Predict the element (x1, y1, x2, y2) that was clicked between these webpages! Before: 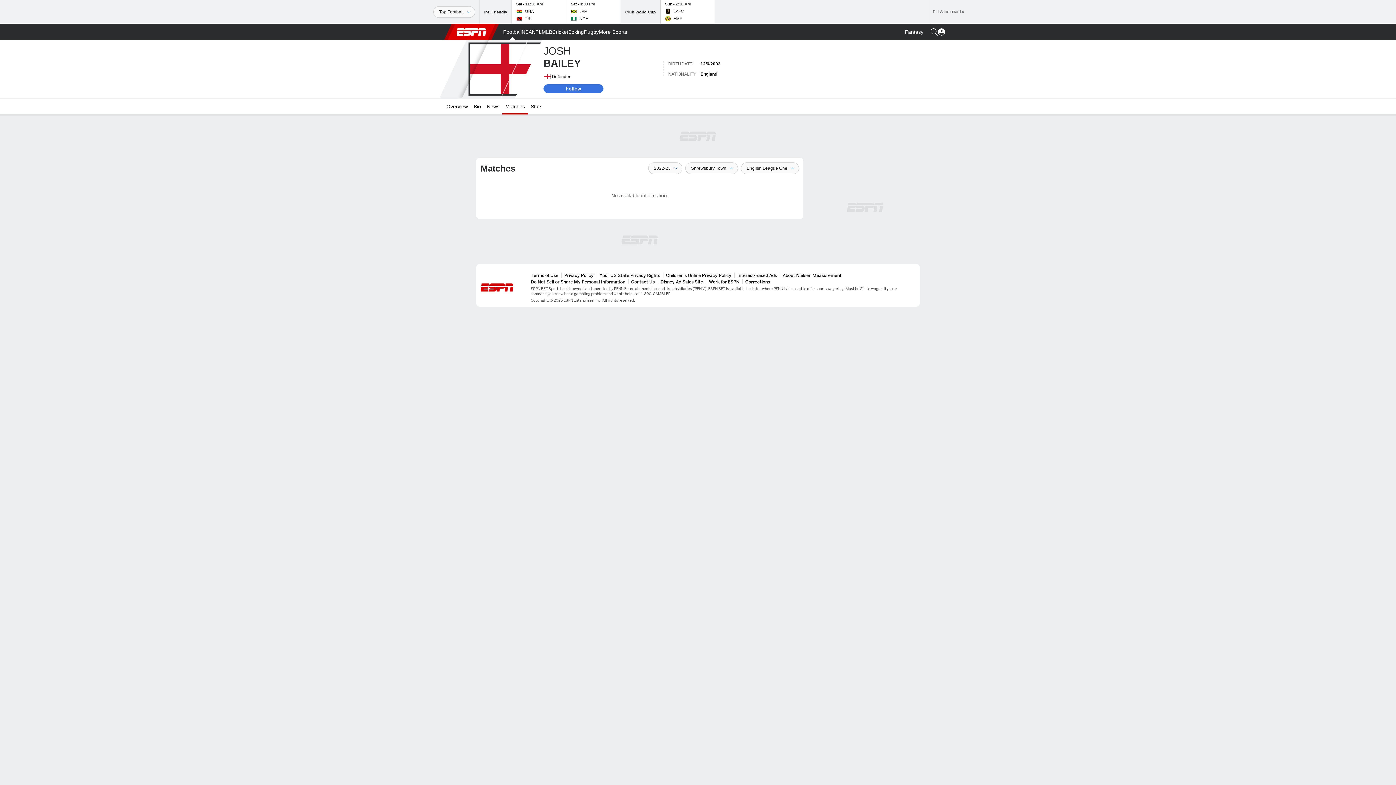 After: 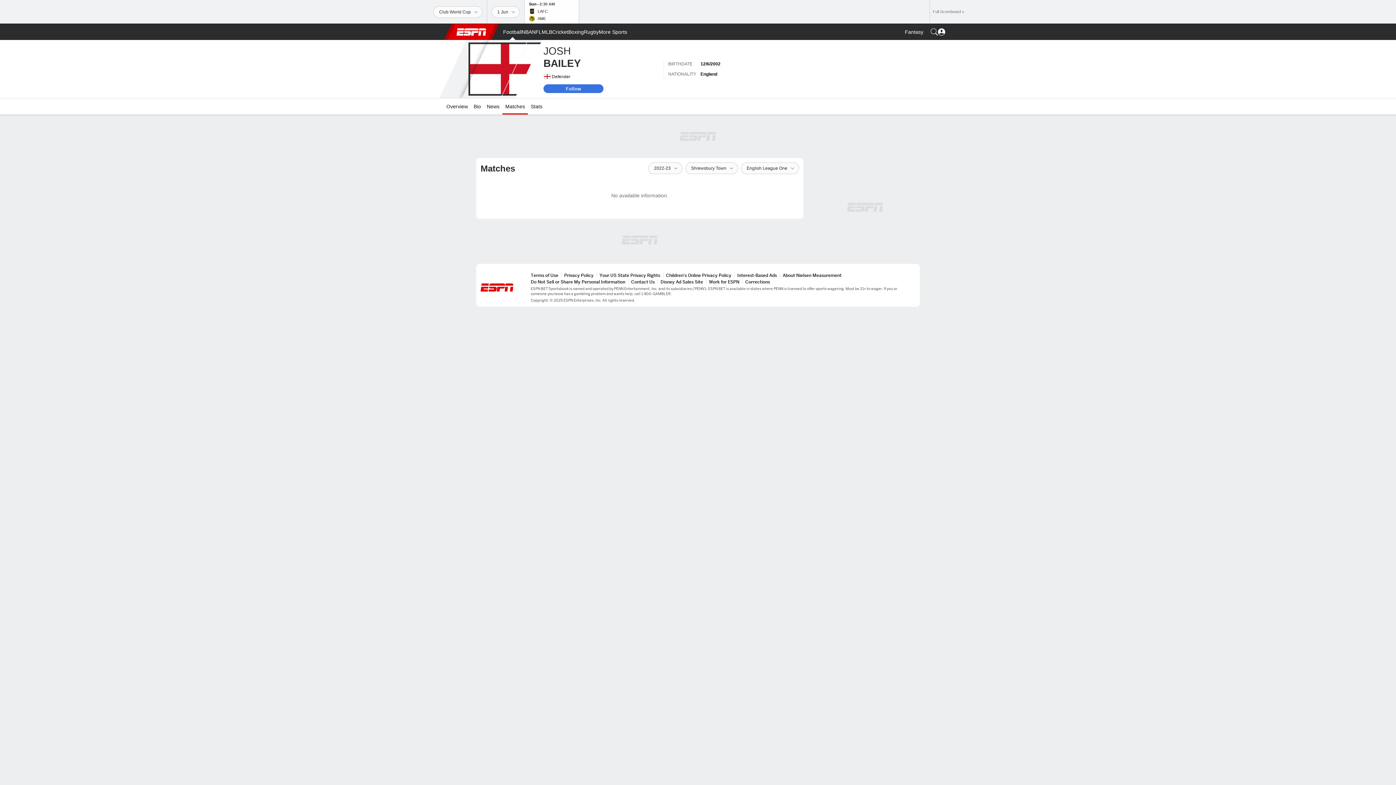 Action: label: VIEW ALL
Club World Cup bbox: (621, 0, 660, 23)